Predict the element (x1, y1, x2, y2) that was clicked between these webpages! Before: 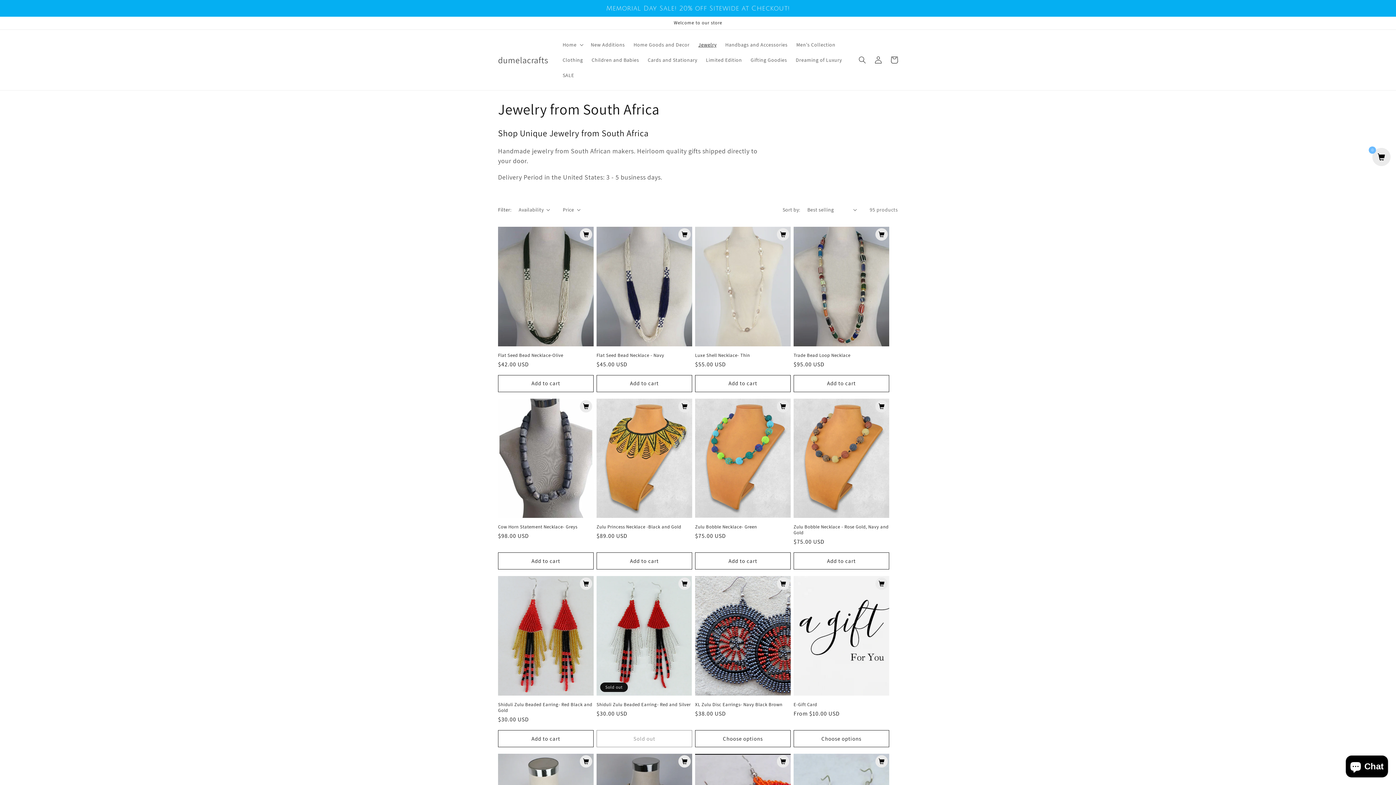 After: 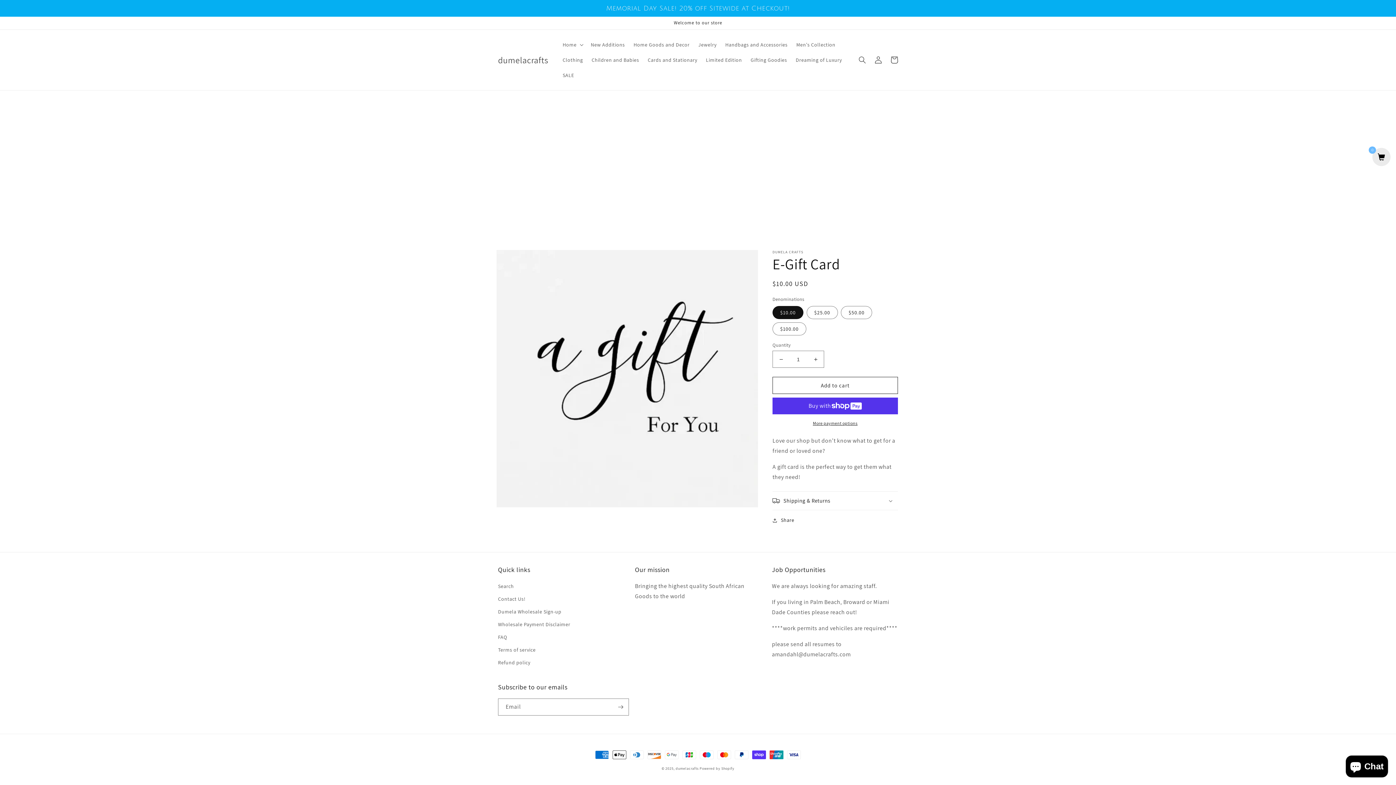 Action: label: E-Gift Card bbox: (793, 702, 889, 708)